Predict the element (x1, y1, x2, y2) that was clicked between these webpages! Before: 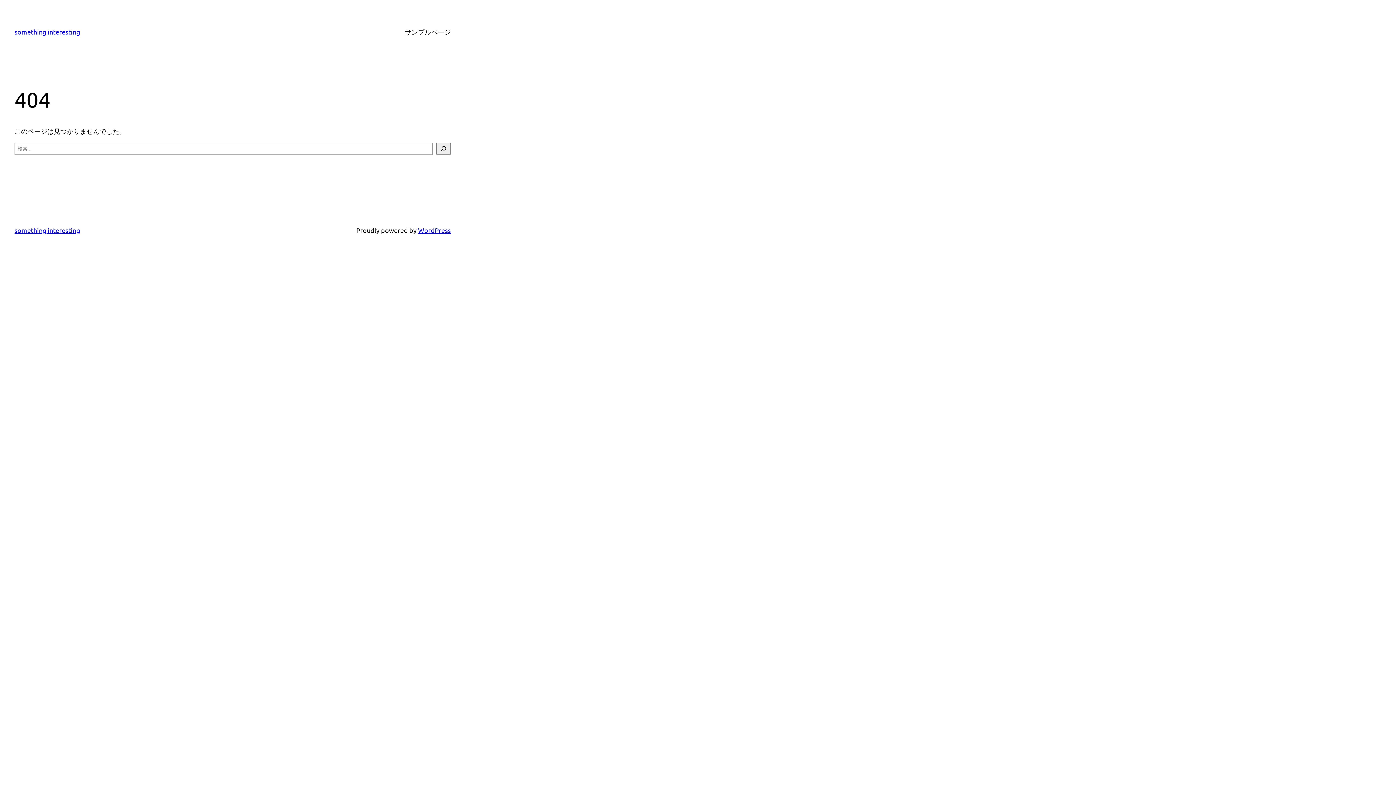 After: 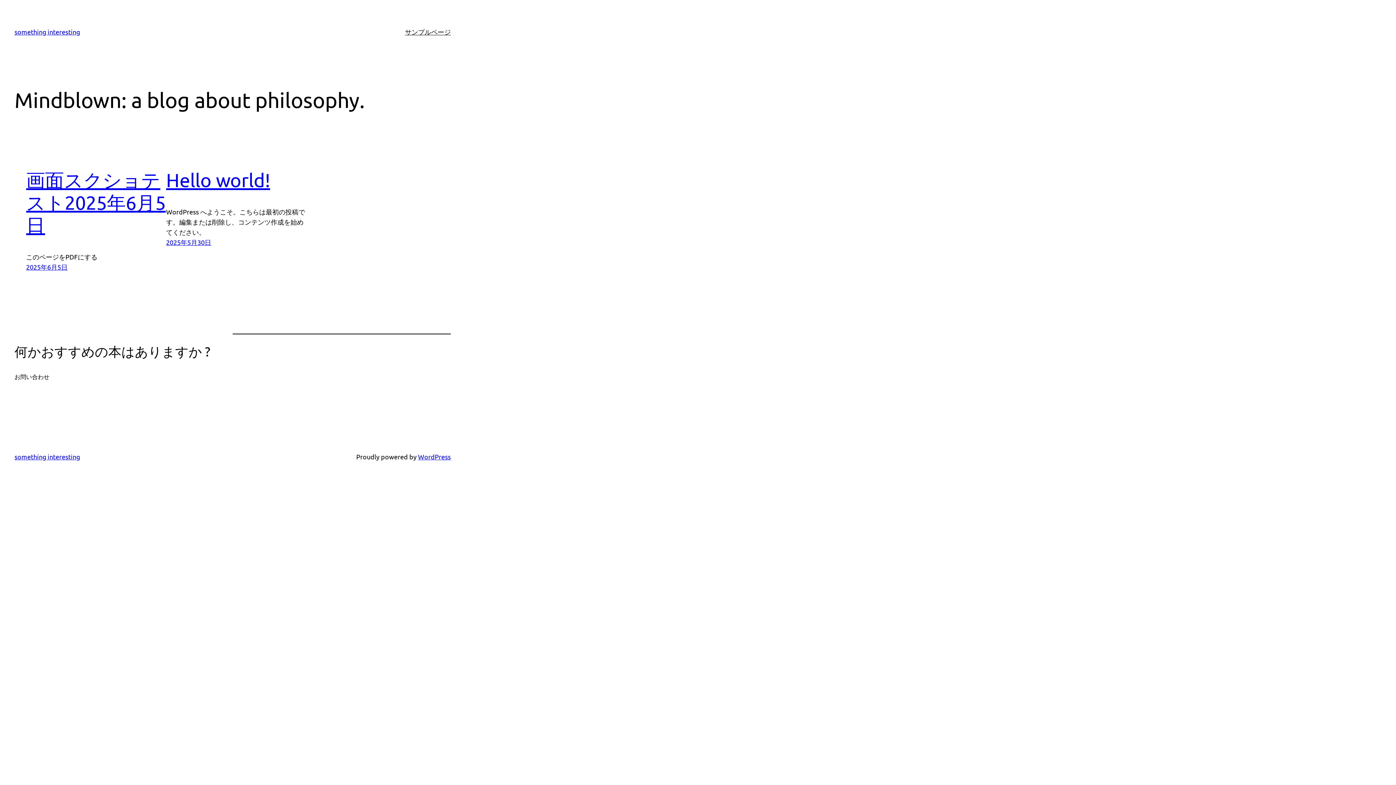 Action: bbox: (14, 28, 80, 35) label: something interesting